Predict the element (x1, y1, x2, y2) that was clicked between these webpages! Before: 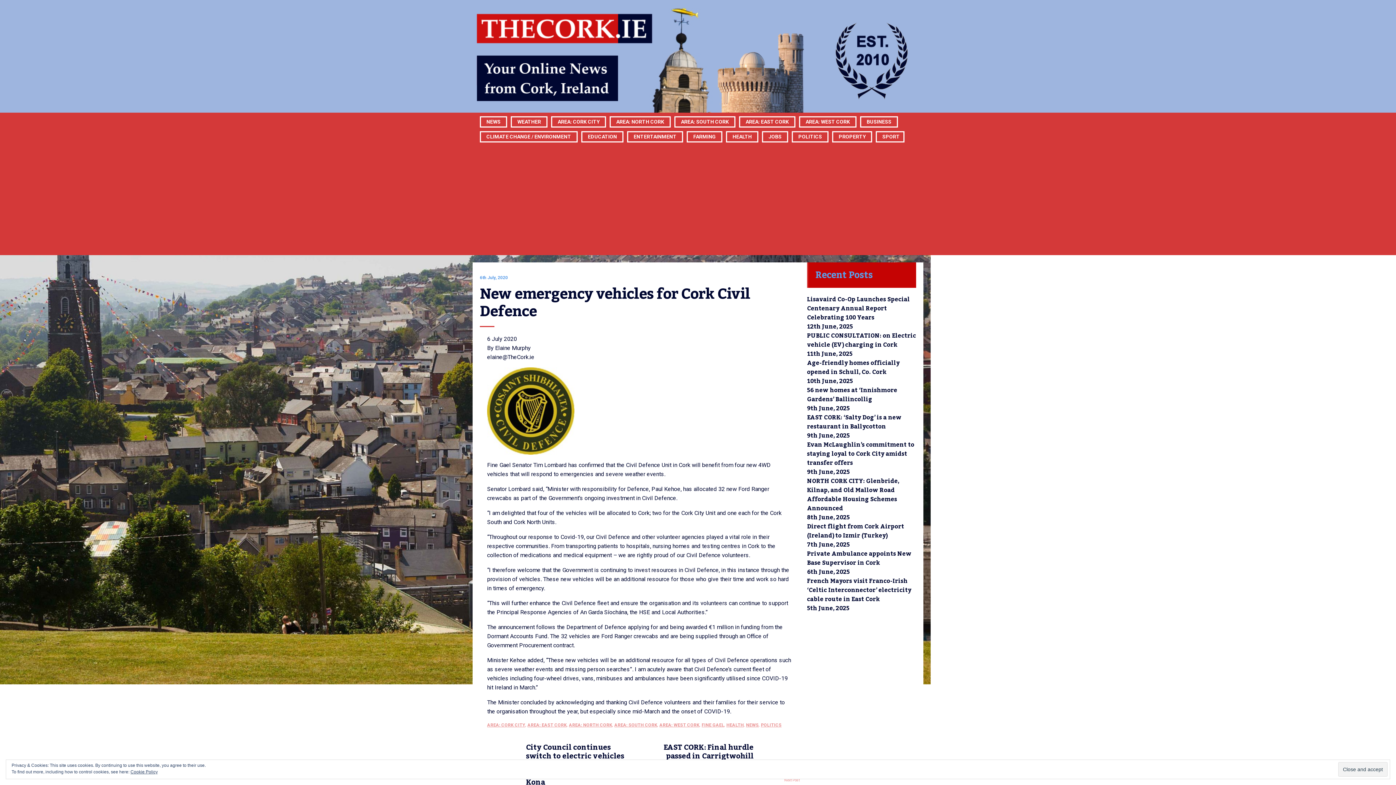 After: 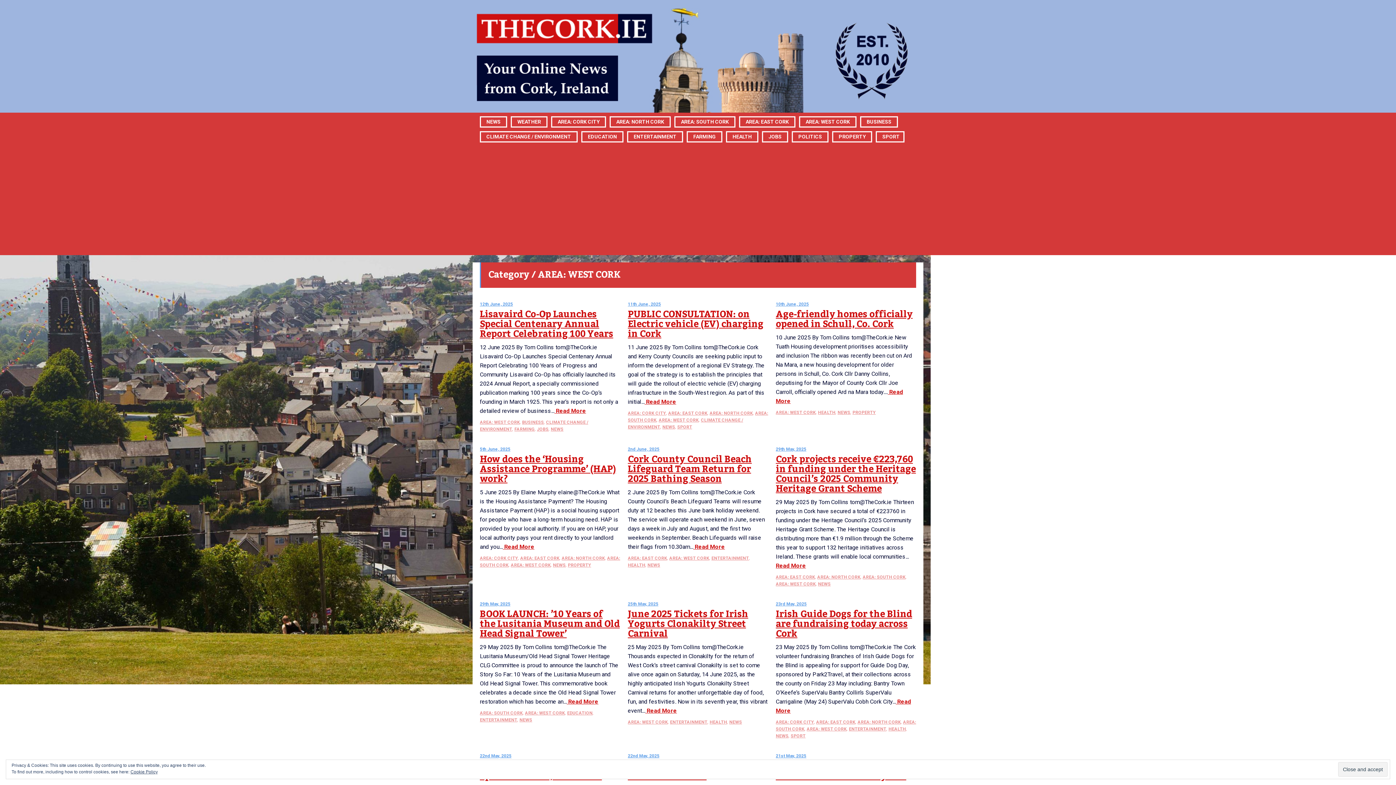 Action: bbox: (659, 722, 699, 728) label: AREA: WEST CORK